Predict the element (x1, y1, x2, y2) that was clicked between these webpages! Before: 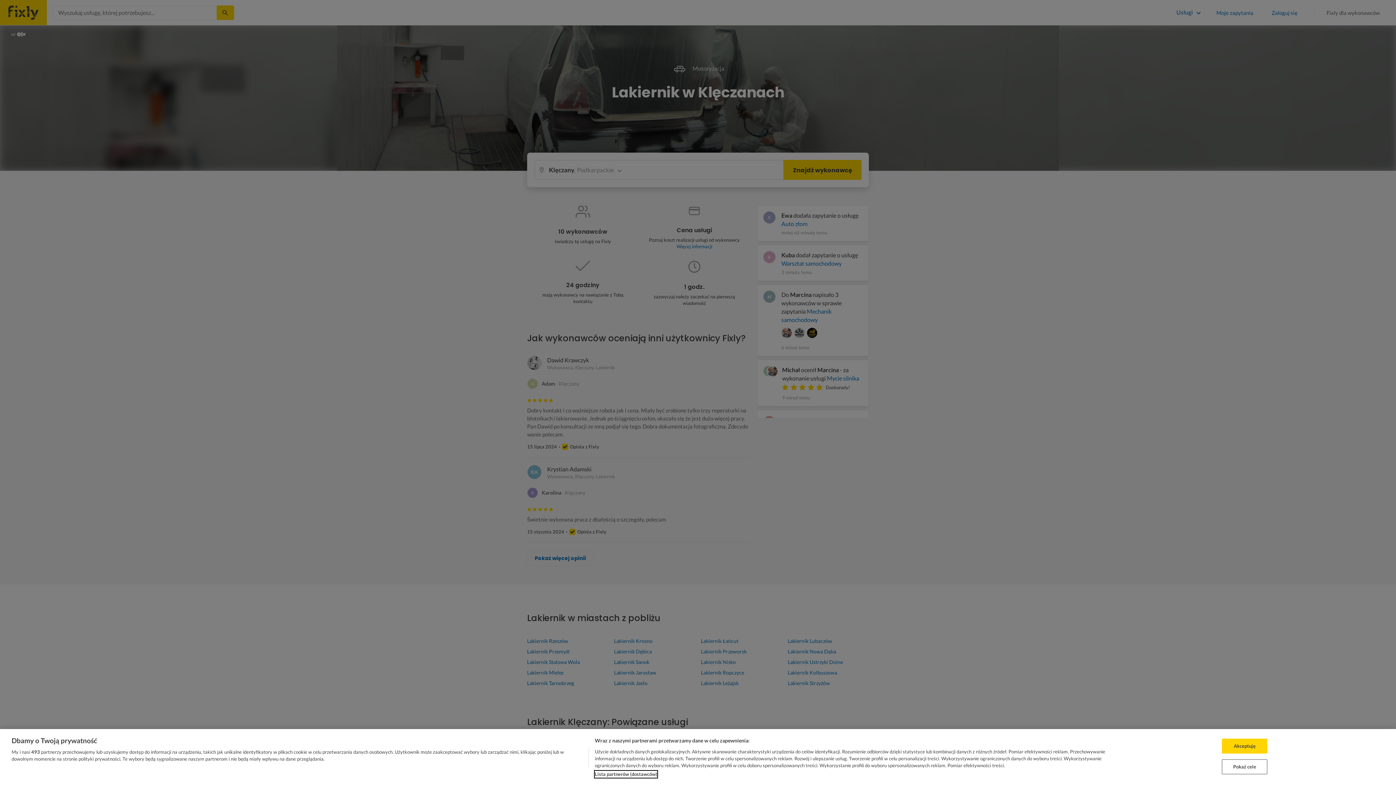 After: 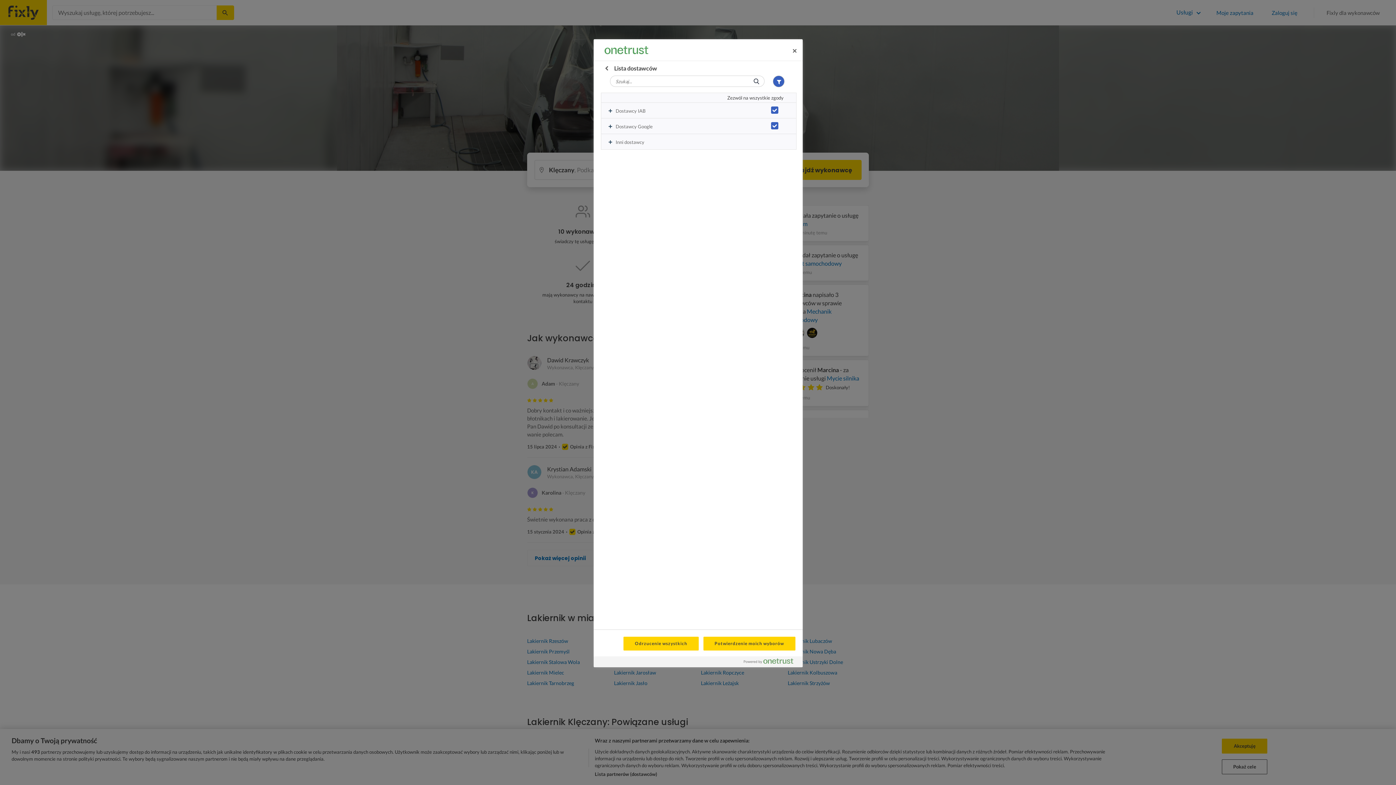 Action: label: Lista partnerów (dostawców) bbox: (594, 771, 657, 778)